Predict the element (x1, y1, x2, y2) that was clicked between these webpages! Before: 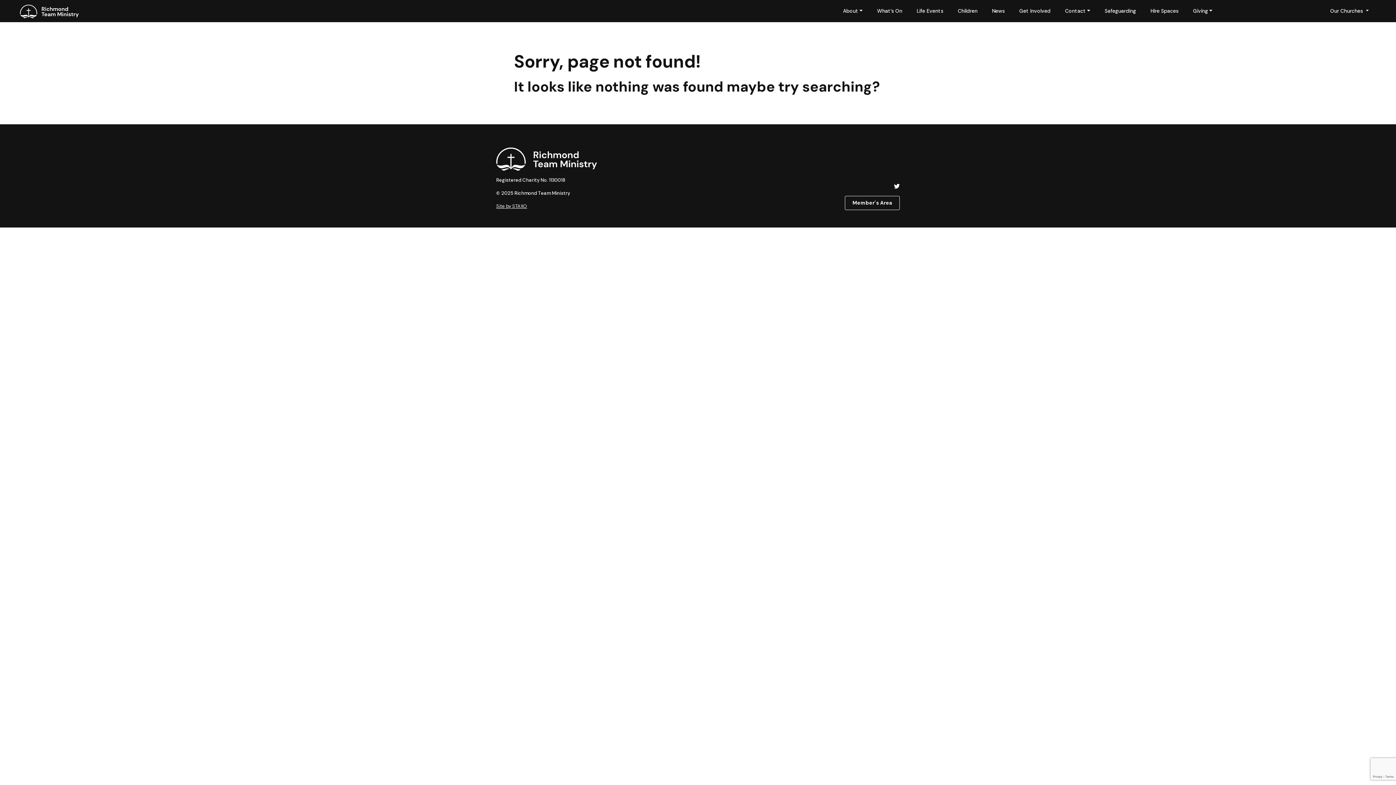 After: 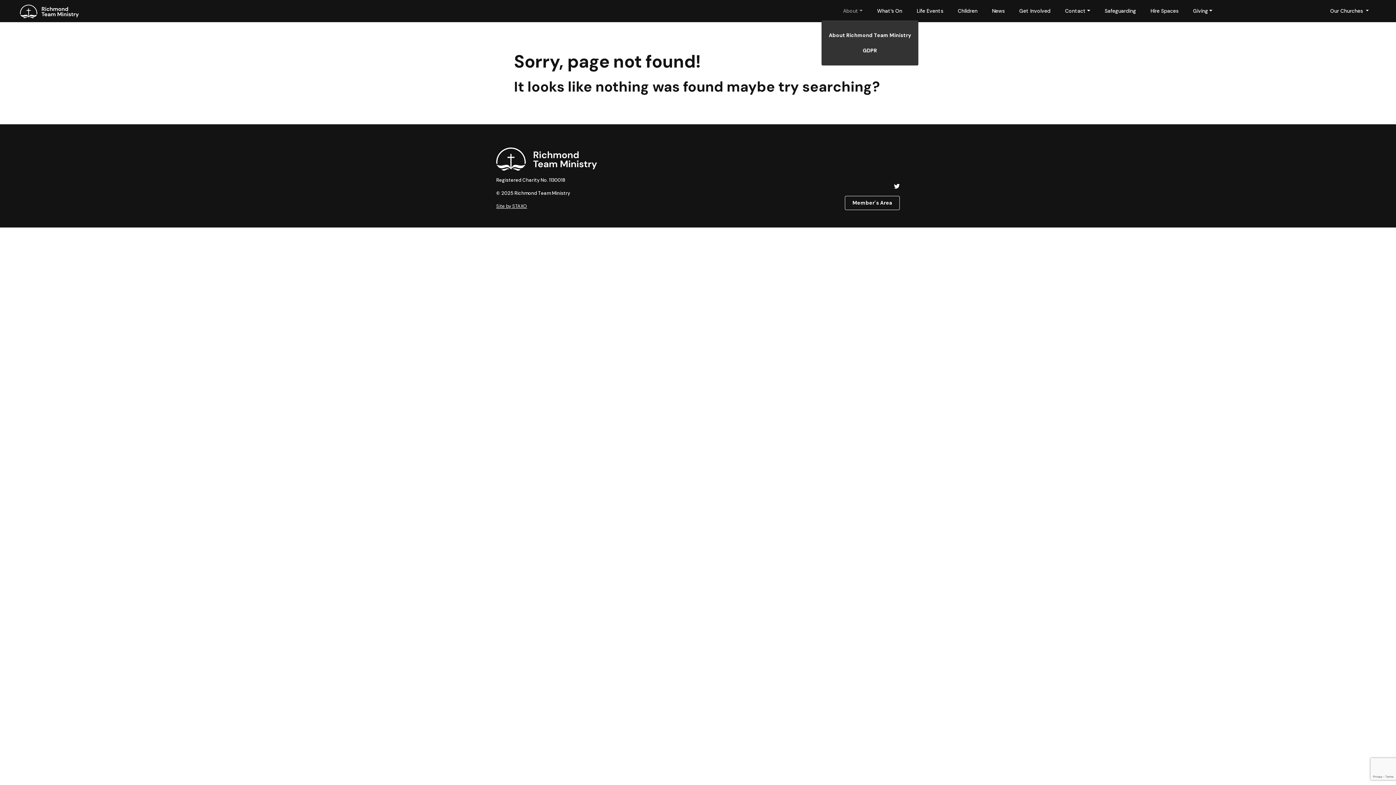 Action: bbox: (840, 2, 865, 19) label: About